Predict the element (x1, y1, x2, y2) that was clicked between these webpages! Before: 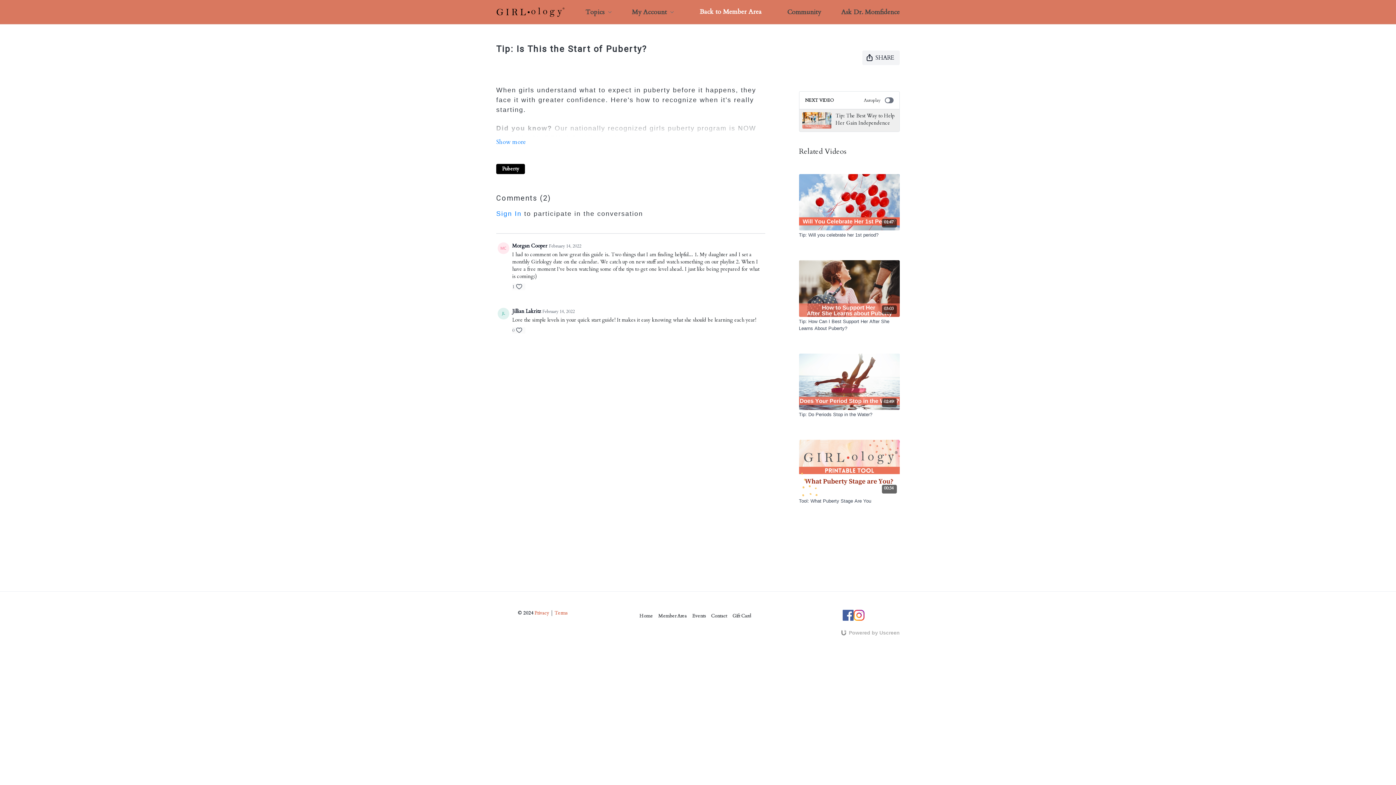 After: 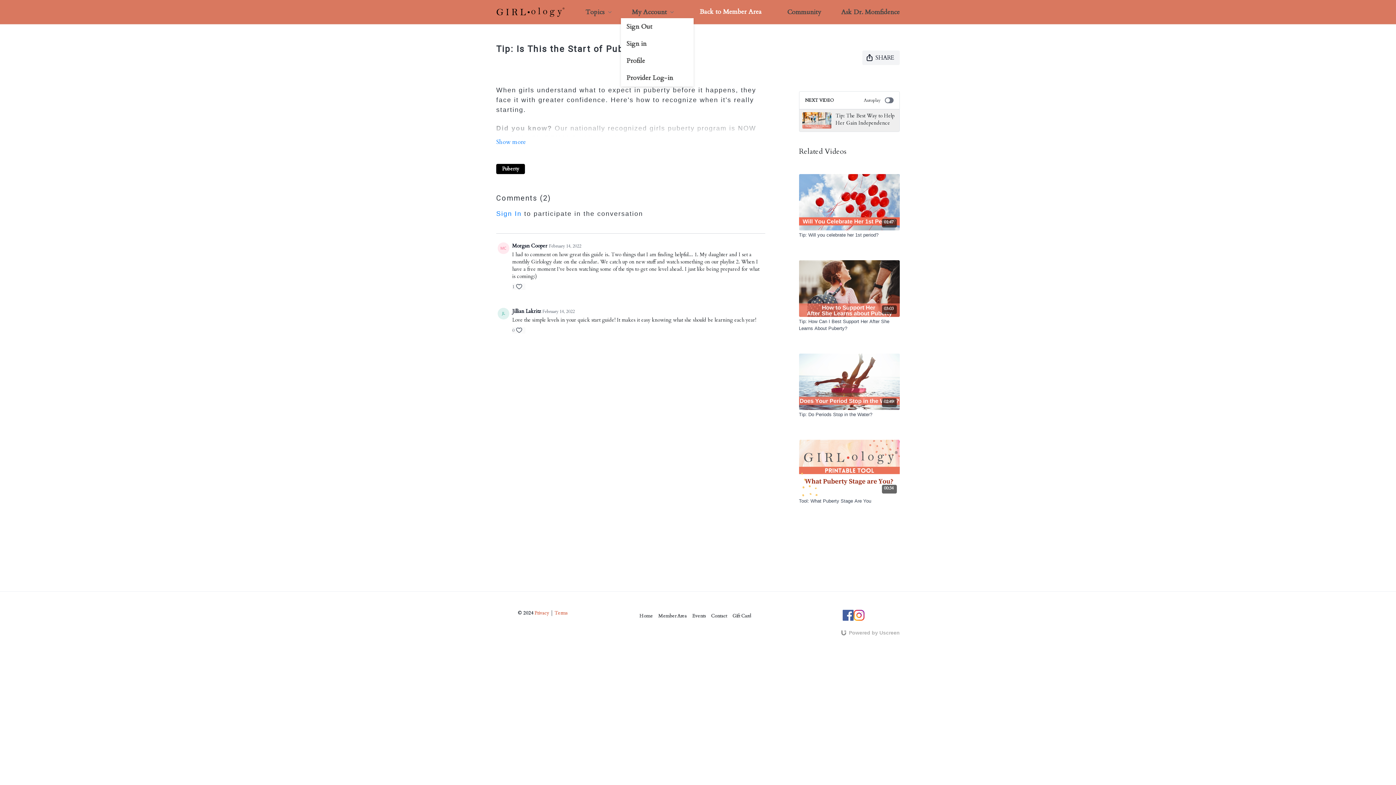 Action: label: My Account  bbox: (632, 7, 674, 16)